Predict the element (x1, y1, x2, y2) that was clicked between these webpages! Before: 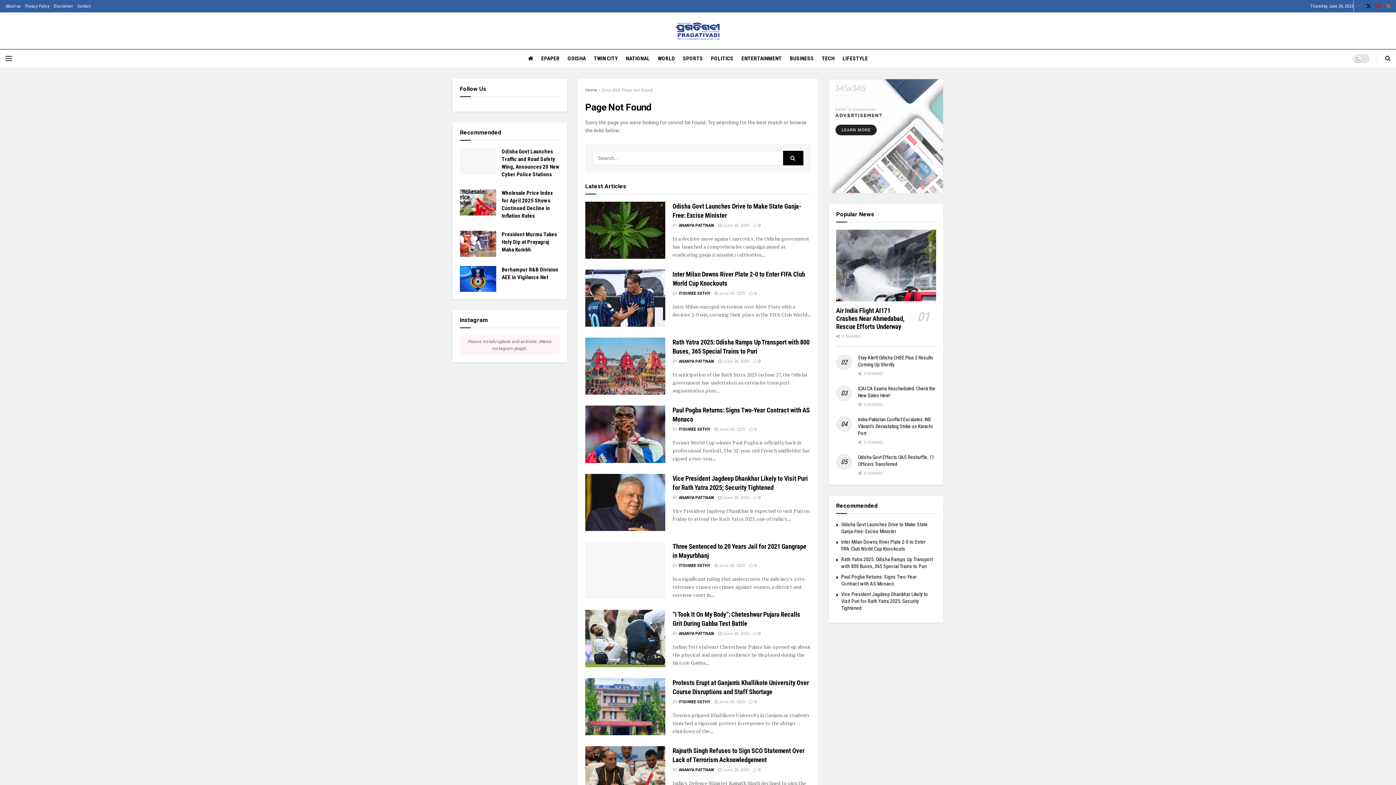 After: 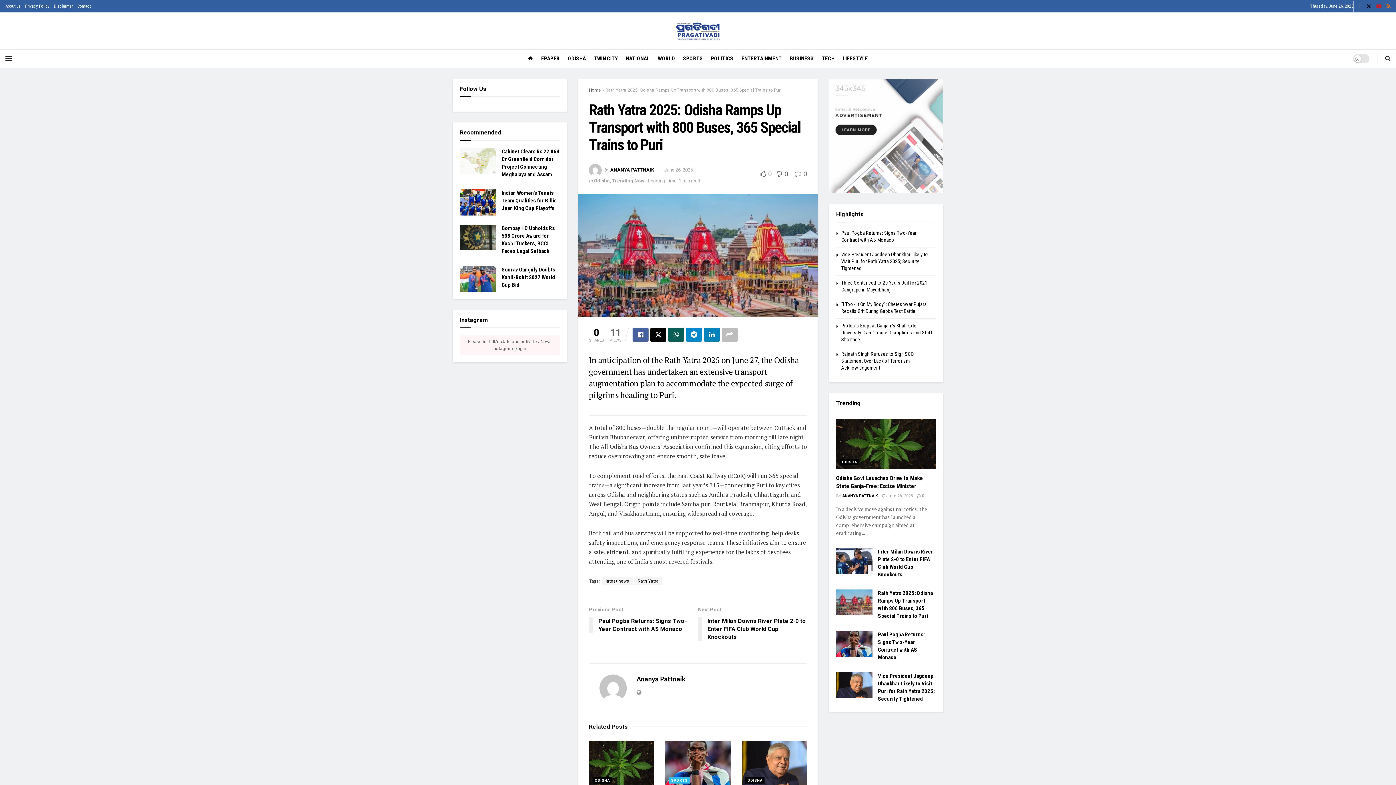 Action: bbox: (585, 337, 665, 395) label: Read article: Rath Yatra 2025: Odisha Ramps Up Transport with 800 Buses, 365 Special Trains to Puri